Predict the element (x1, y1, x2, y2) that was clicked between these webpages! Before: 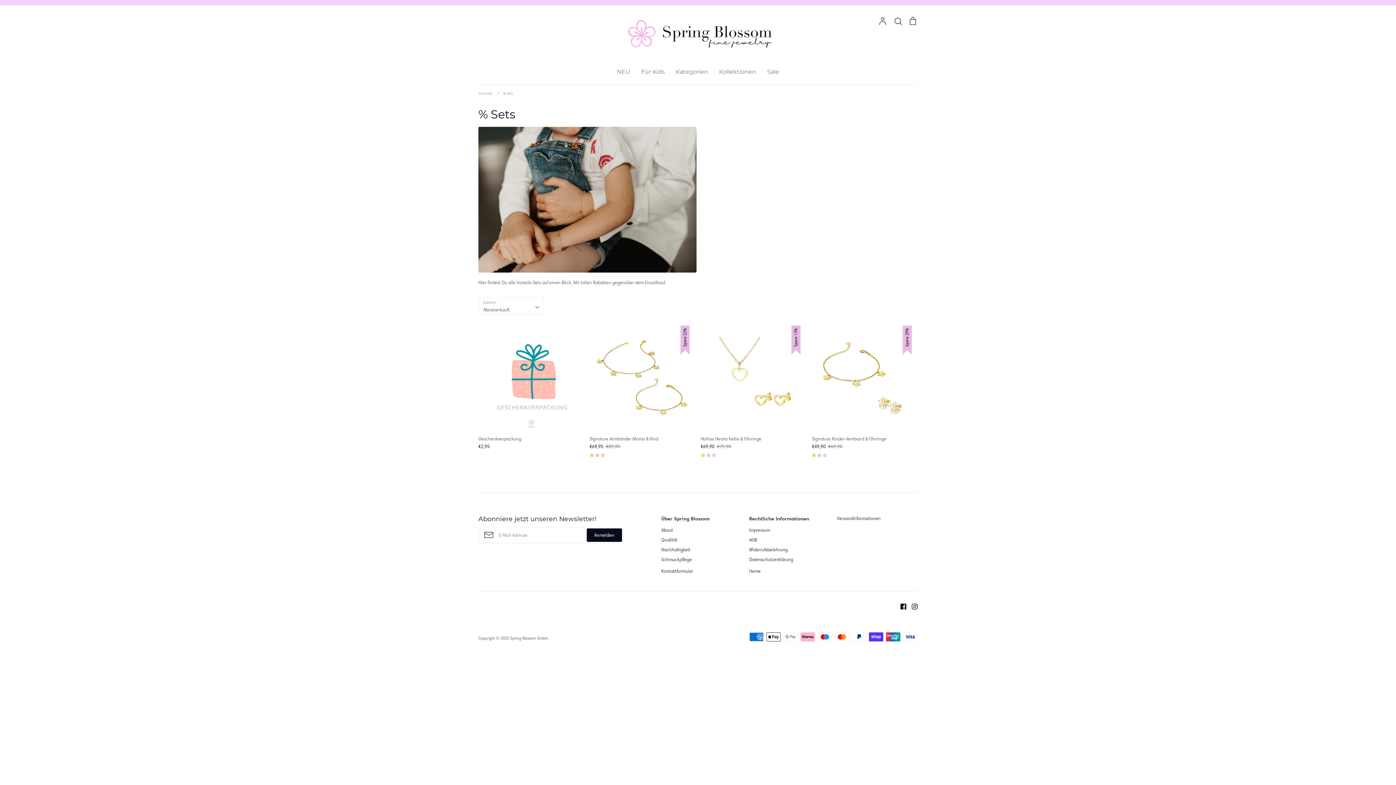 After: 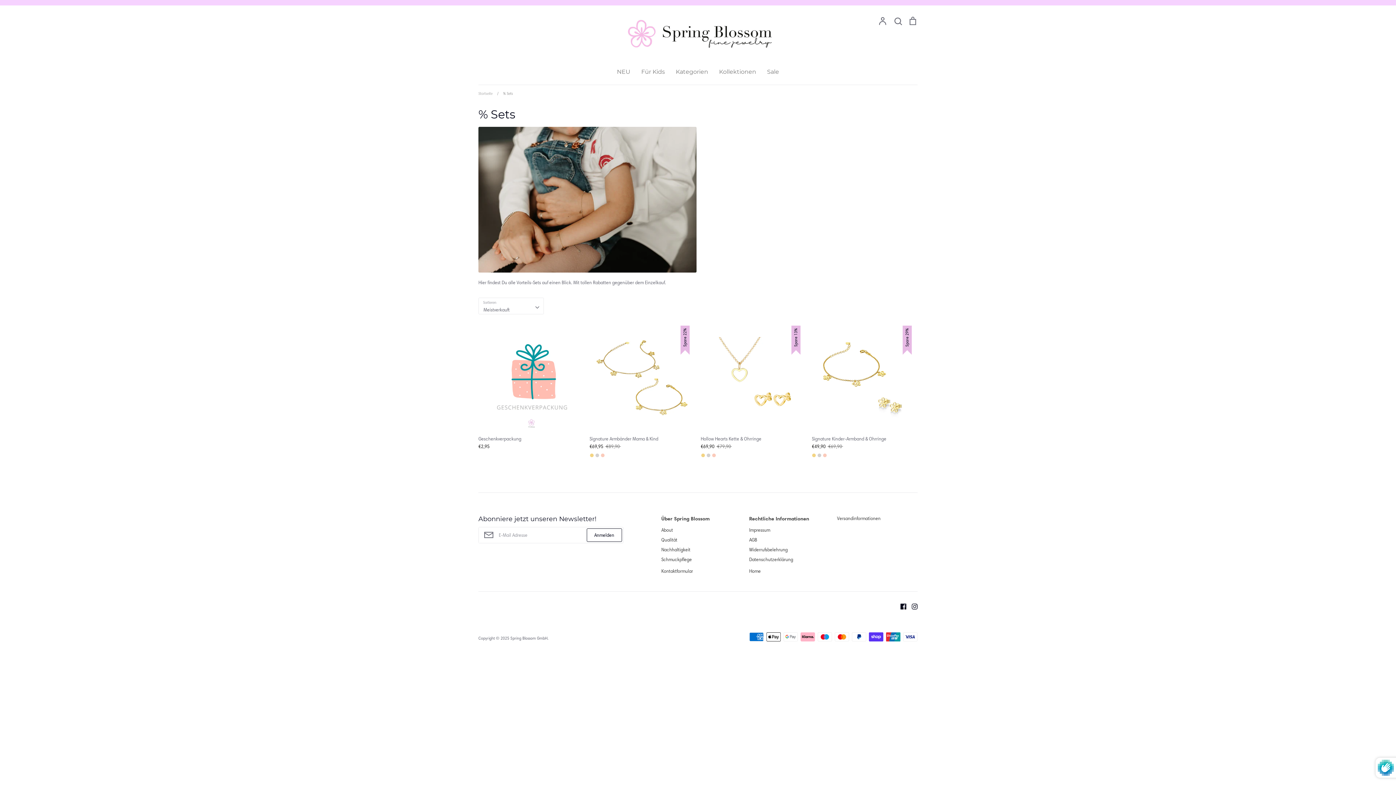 Action: label: Anmelden bbox: (586, 528, 622, 542)